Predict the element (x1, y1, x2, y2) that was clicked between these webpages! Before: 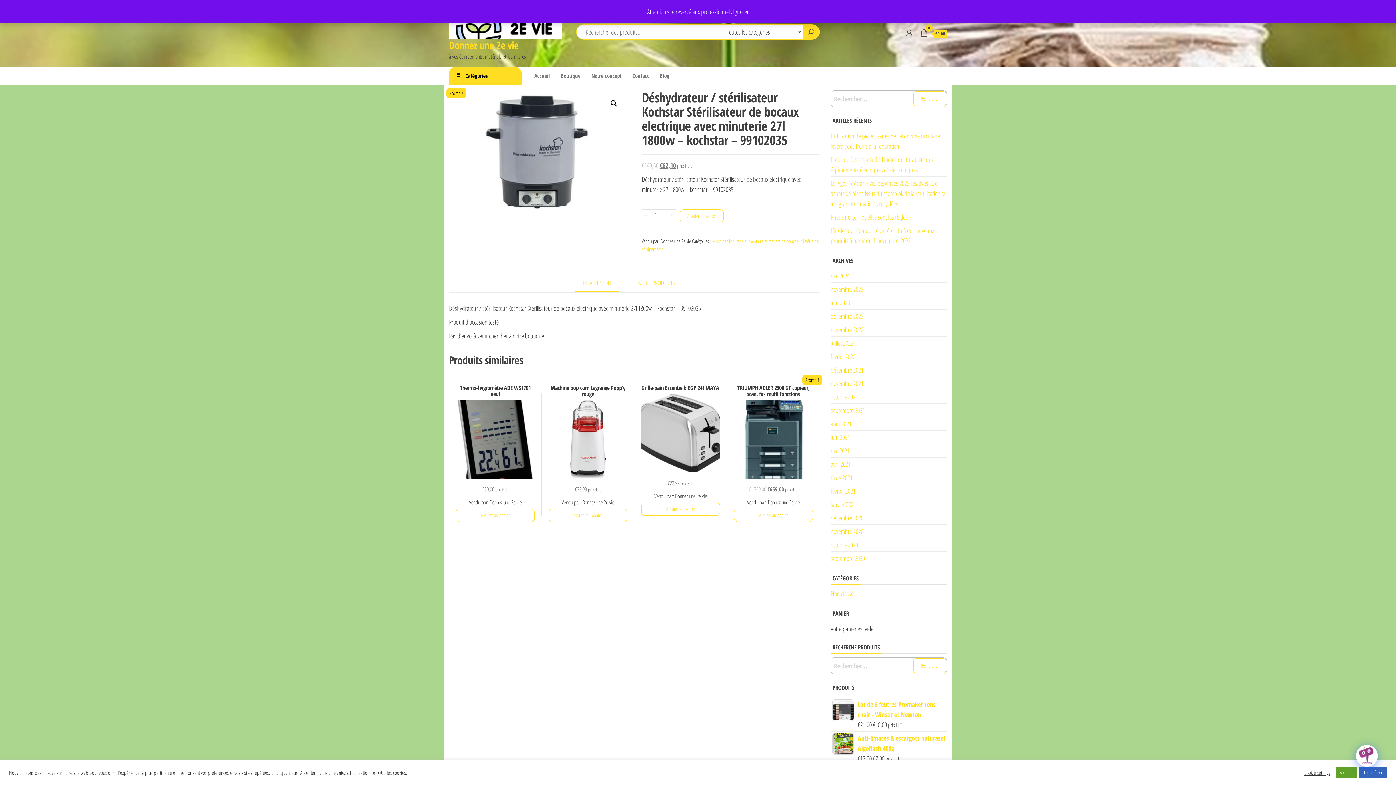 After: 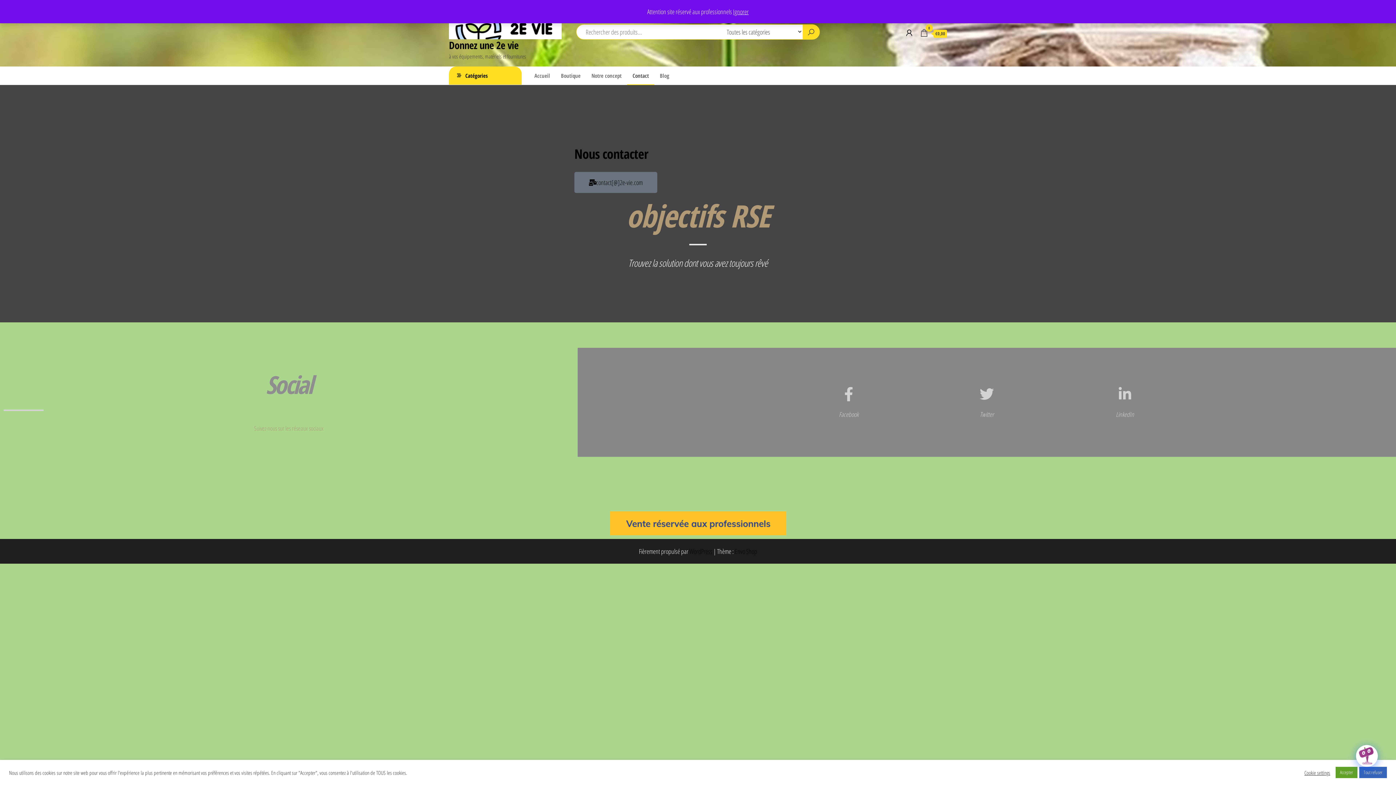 Action: label: Contact bbox: (627, 66, 654, 84)